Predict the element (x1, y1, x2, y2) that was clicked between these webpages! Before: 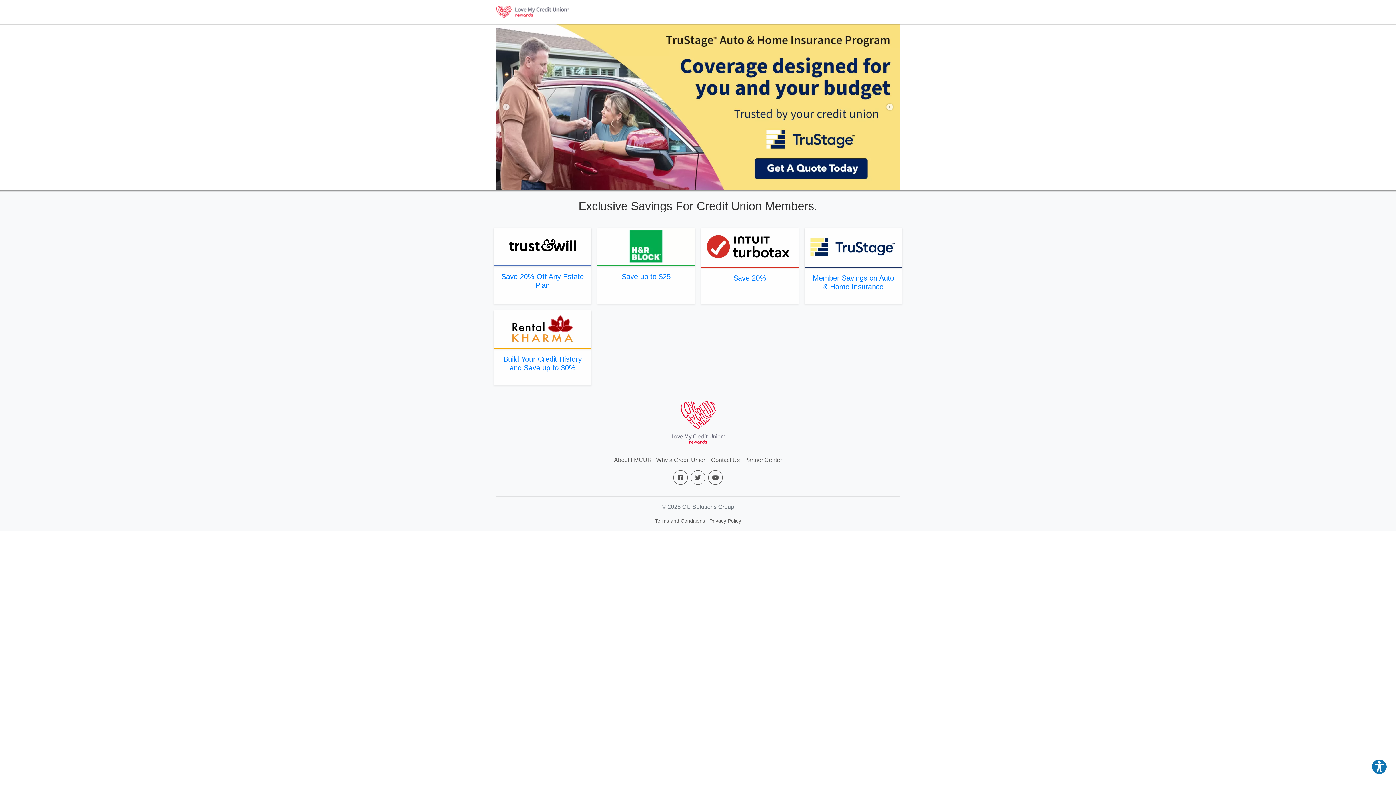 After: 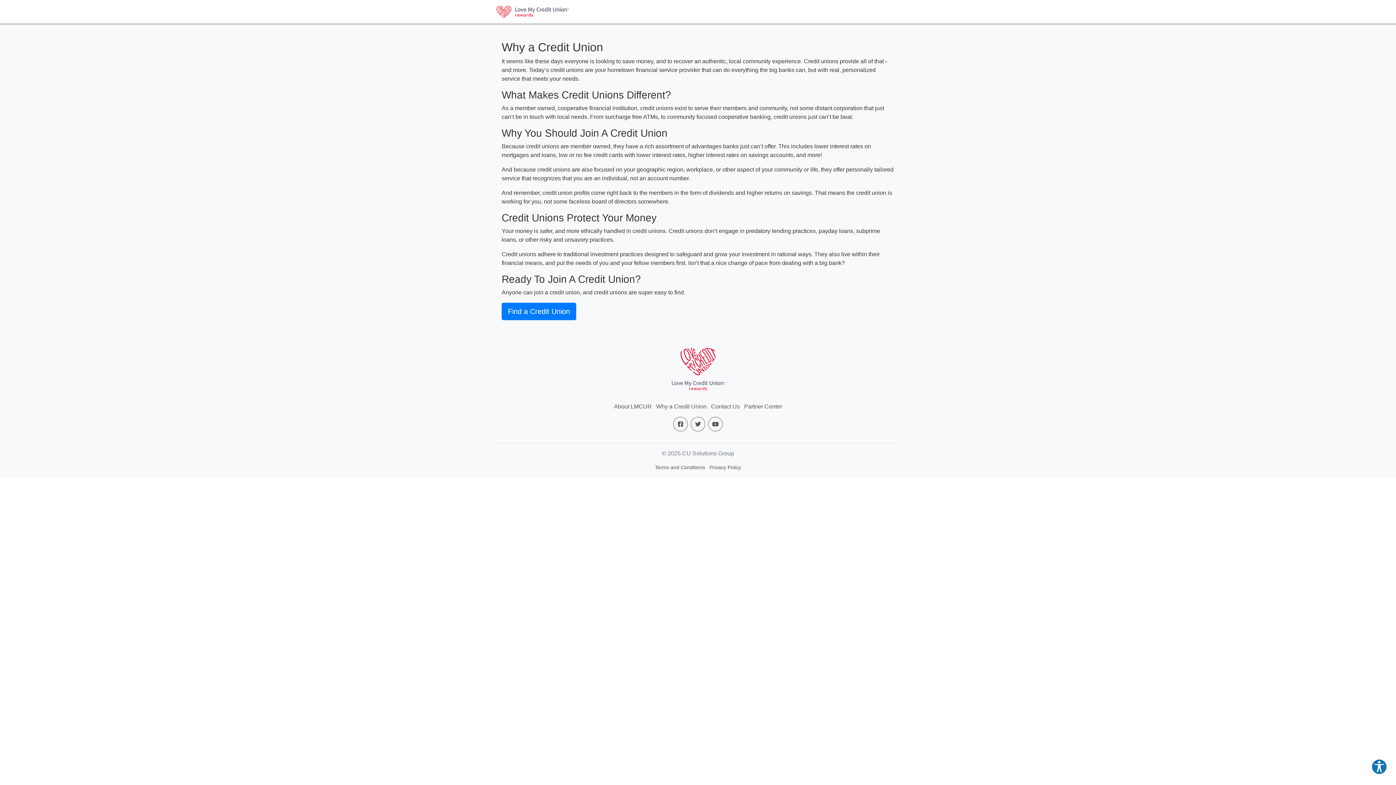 Action: label: Why a Credit Union bbox: (656, 457, 706, 463)